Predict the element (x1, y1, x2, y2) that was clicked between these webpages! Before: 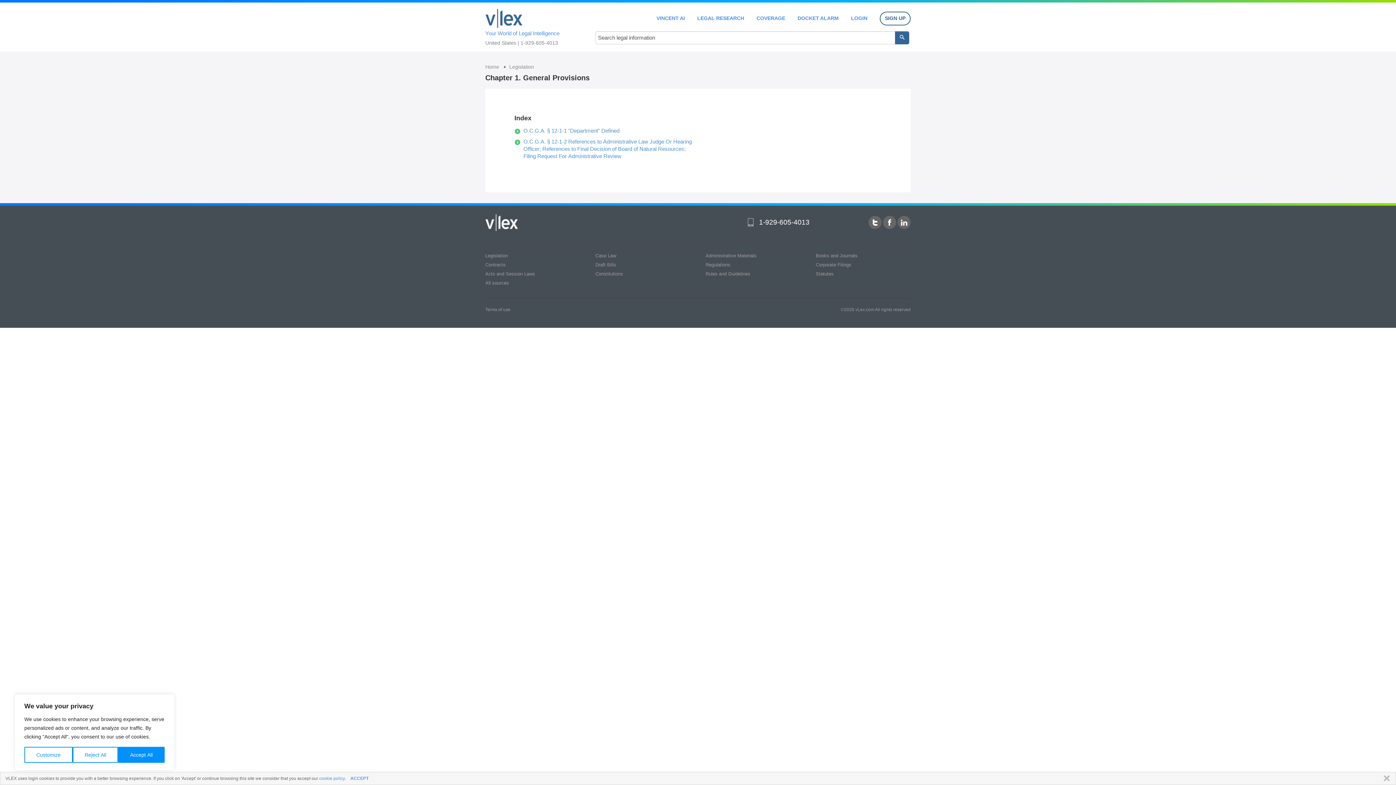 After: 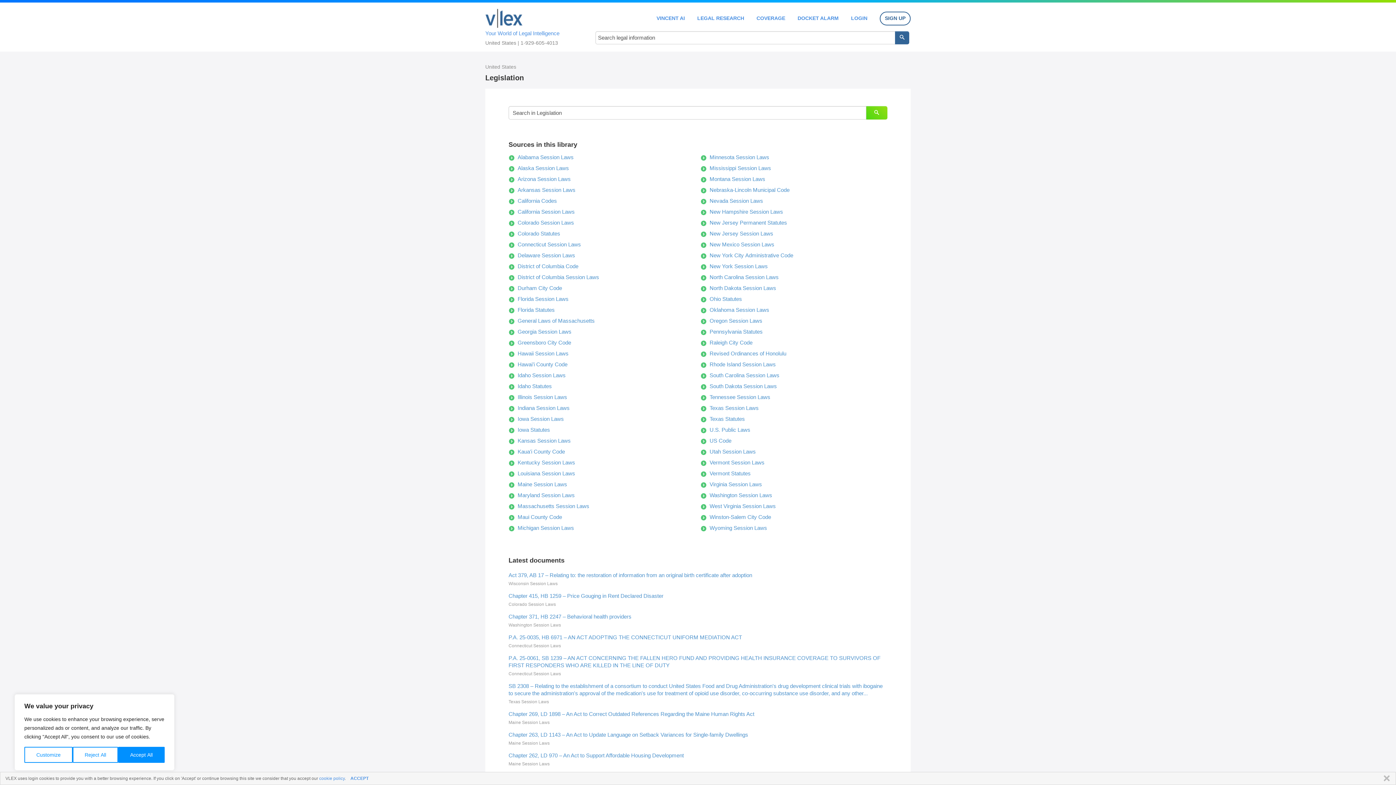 Action: label: Legislation bbox: (485, 253, 508, 258)